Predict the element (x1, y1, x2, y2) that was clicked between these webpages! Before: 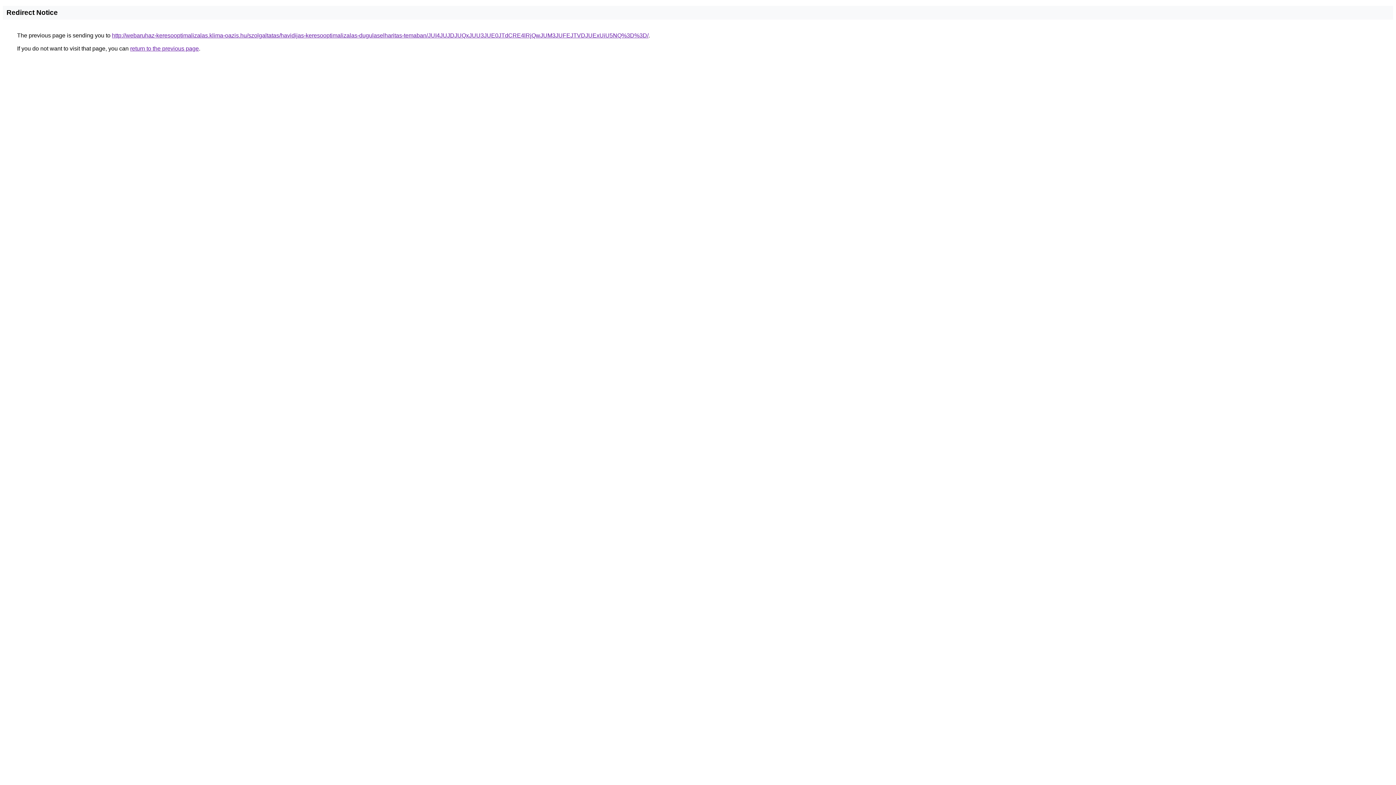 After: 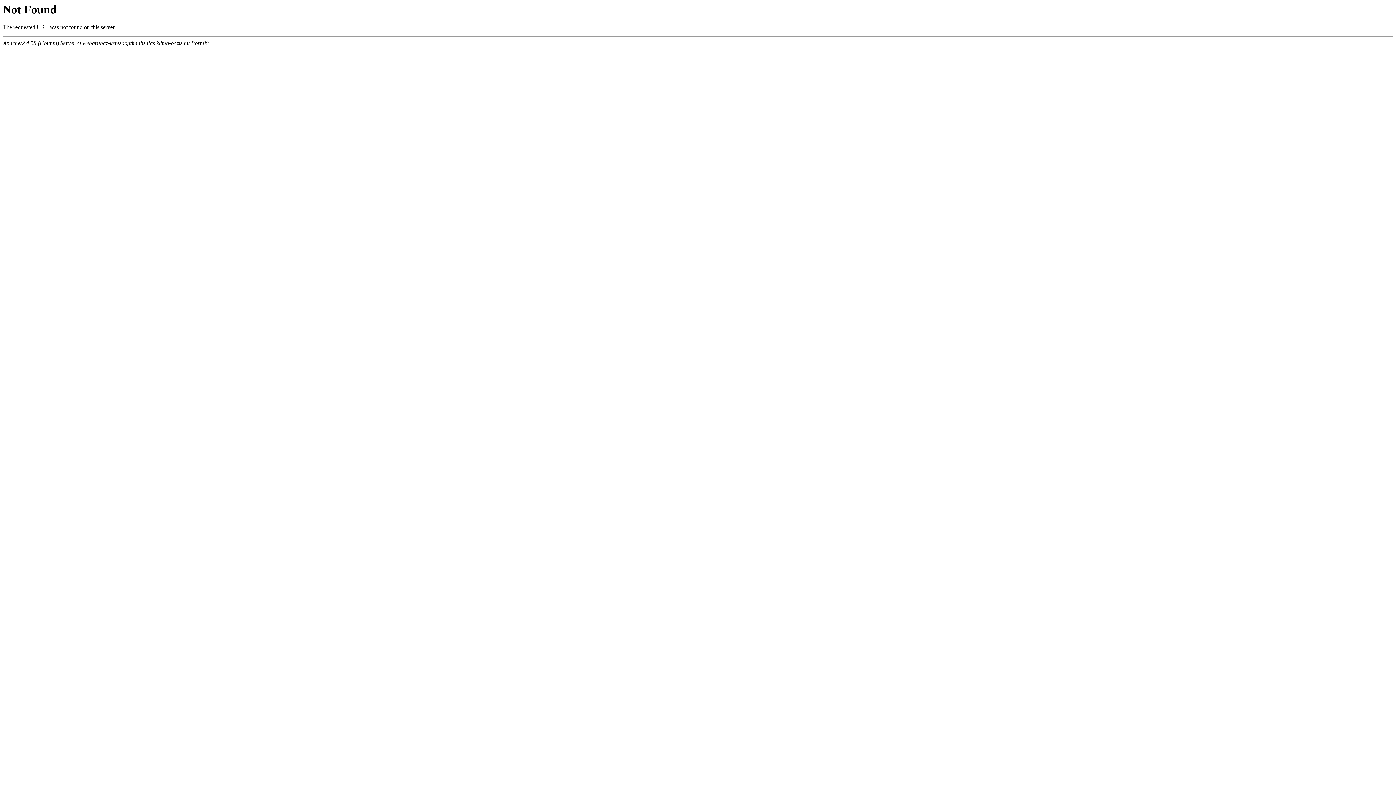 Action: label: http://webaruhaz-keresooptimalizalas.klima-oazis.hu/szolgaltatas/havidijas-keresooptimalizalas-dugulaselharitas-temaban/JUI4JUJDJUQxJUU3JUE0JTdCRE4lRjQwJUM3JUFEJTVDJUExUiU5NQ%3D%3D/ bbox: (112, 32, 648, 38)